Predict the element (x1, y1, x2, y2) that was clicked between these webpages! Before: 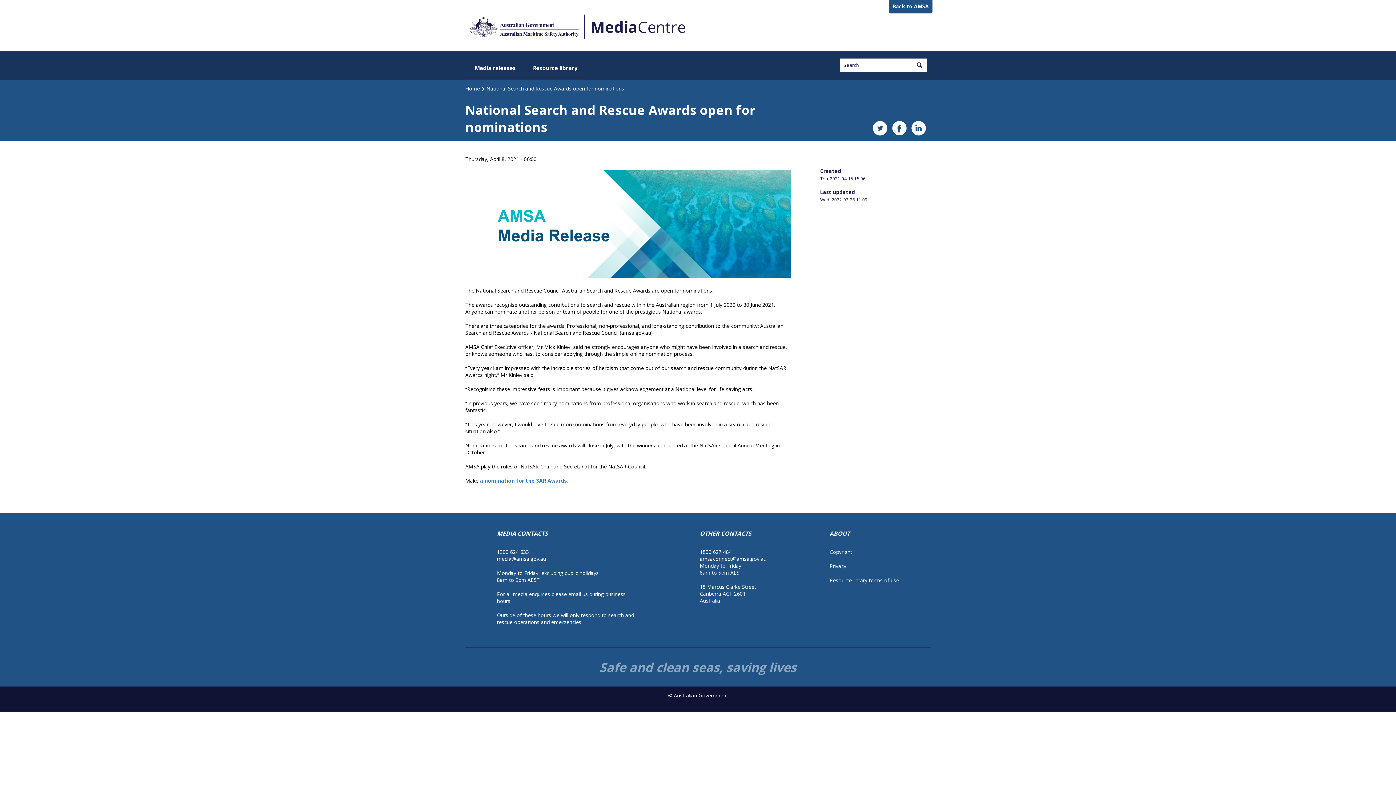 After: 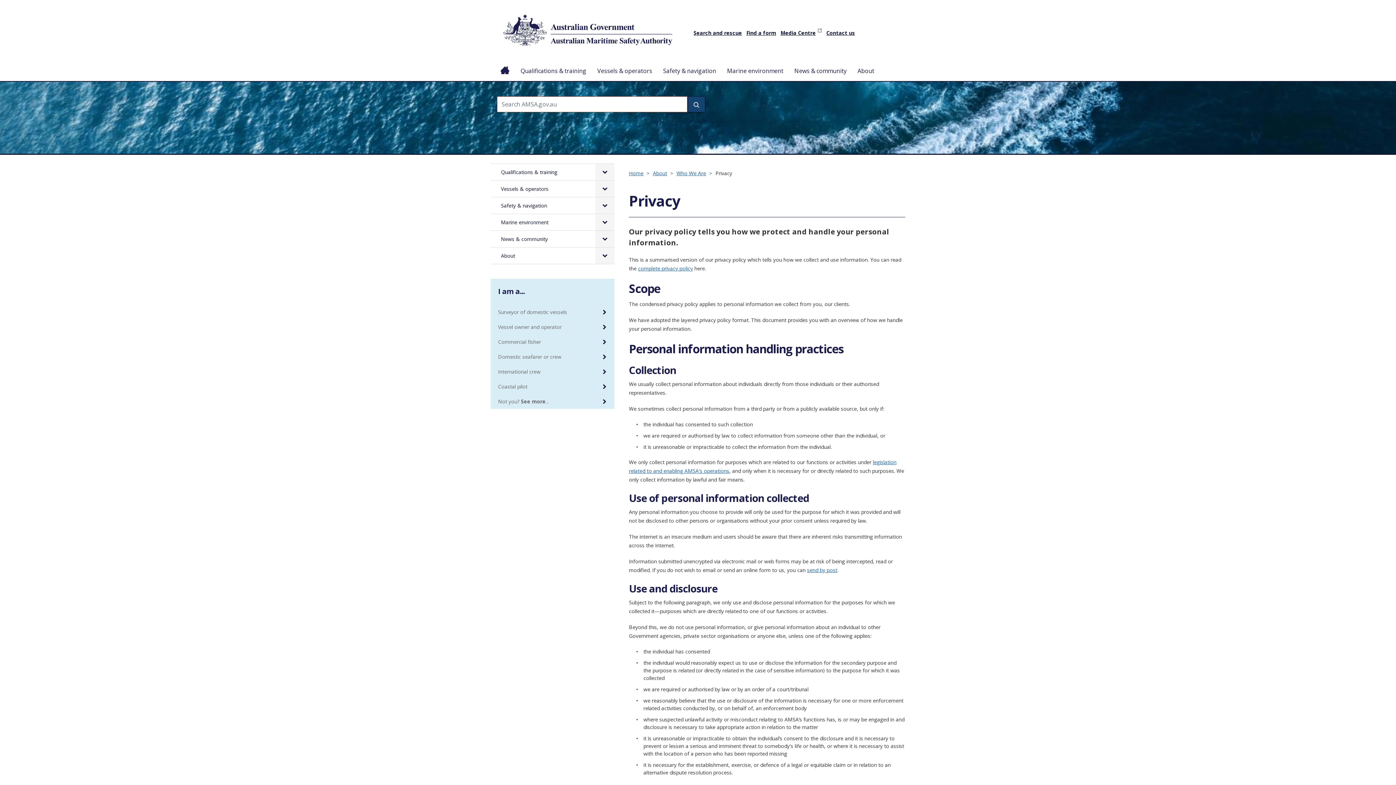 Action: bbox: (829, 562, 846, 569) label: Privacy